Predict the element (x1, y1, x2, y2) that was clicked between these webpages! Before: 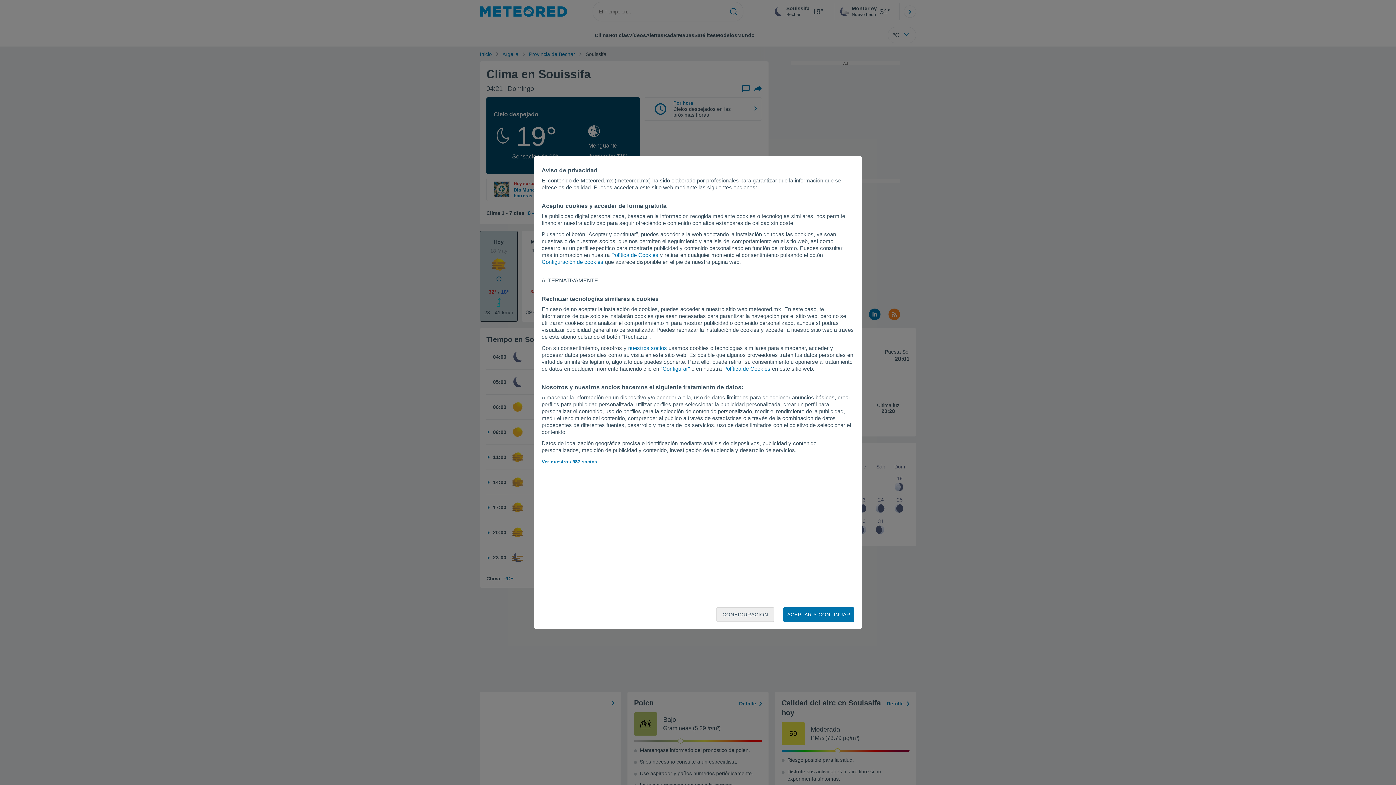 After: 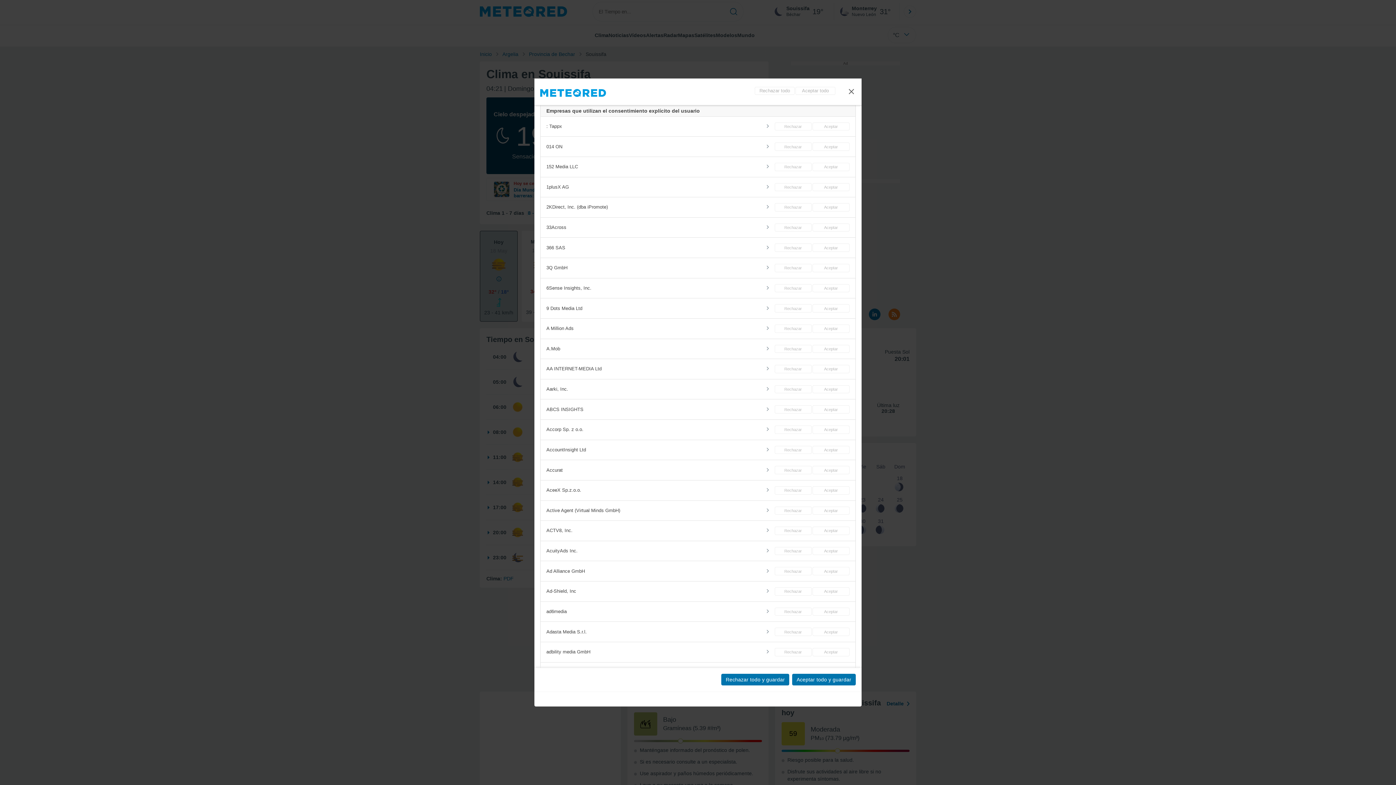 Action: label: nuestros socios bbox: (628, 345, 667, 351)